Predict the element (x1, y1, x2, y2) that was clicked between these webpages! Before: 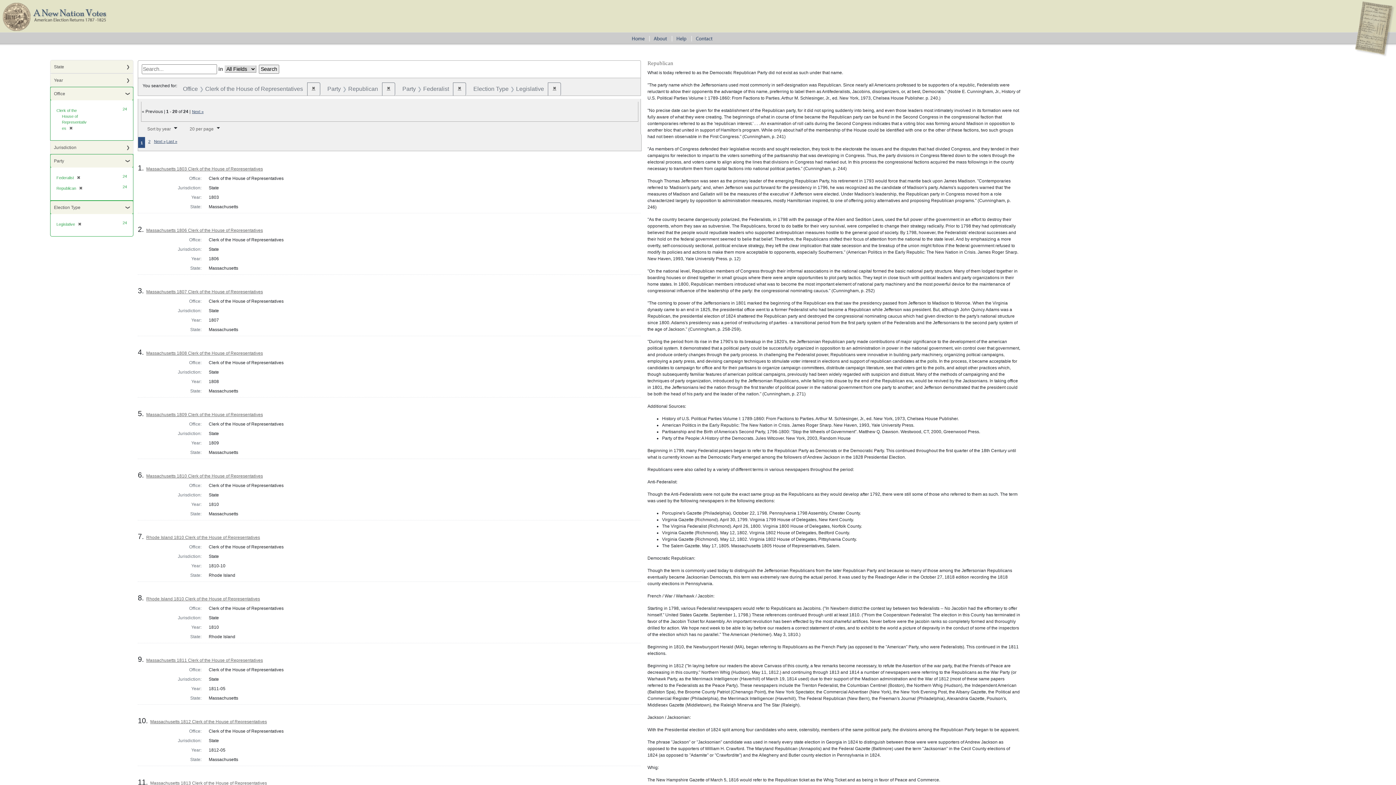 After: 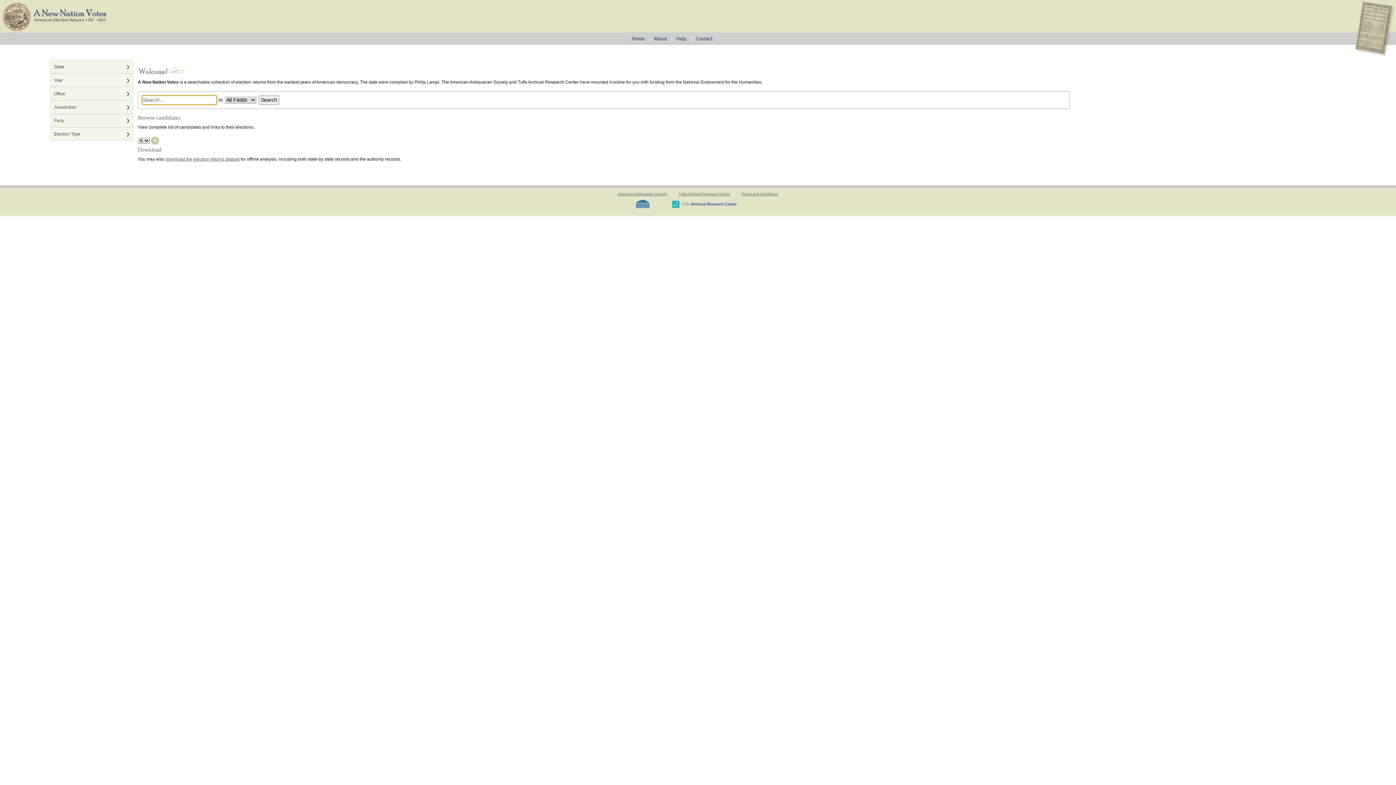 Action: bbox: (1, 14, 107, 19)